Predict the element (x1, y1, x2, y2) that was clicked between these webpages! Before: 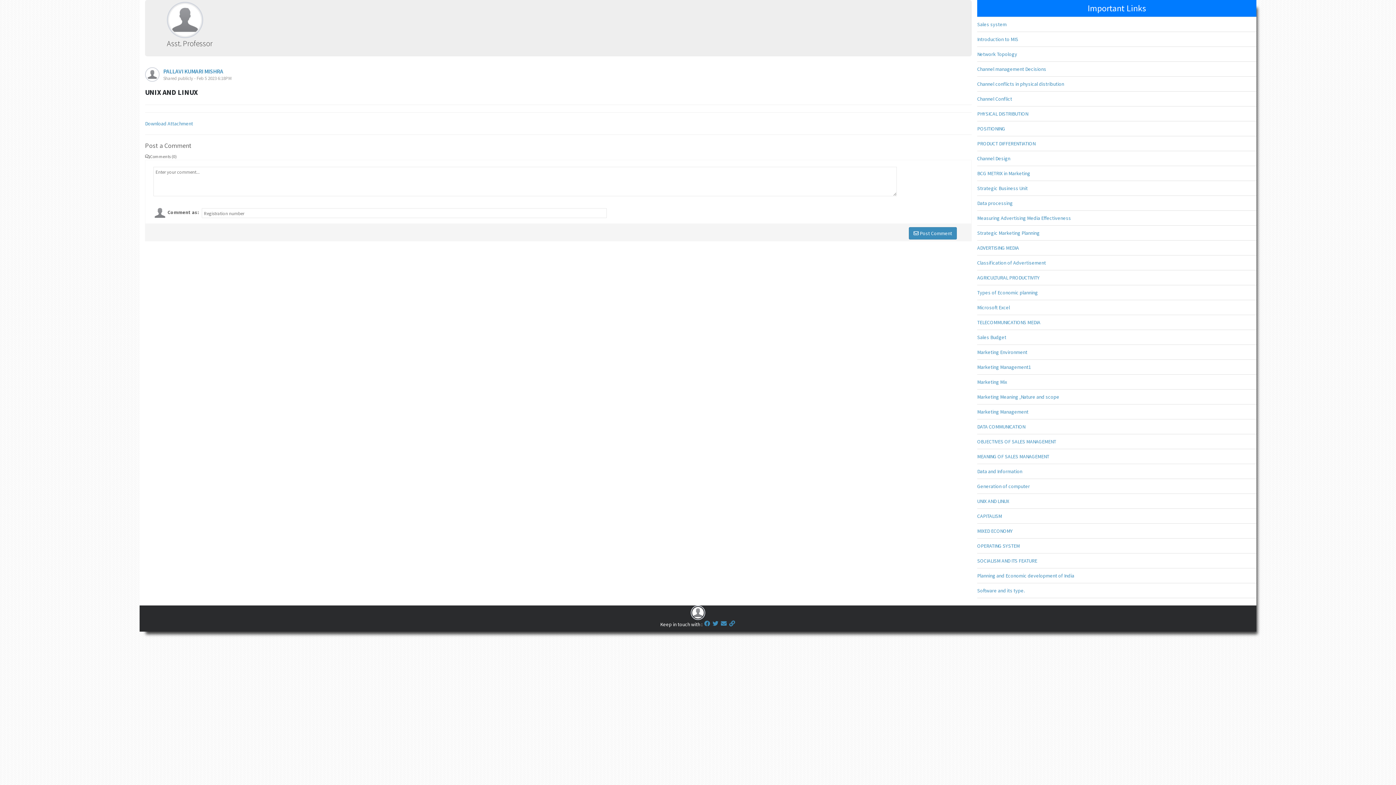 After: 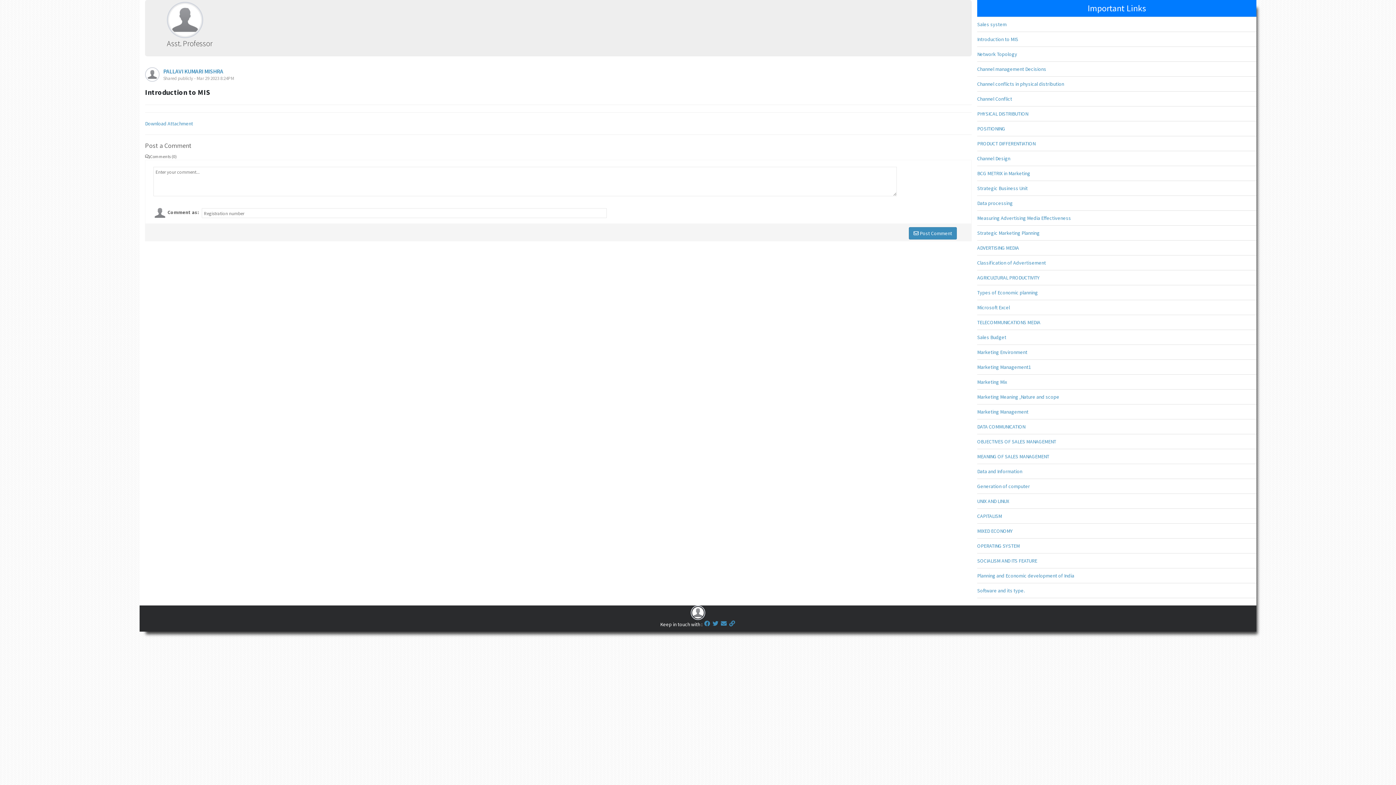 Action: label: Introduction to MIS bbox: (977, 36, 1018, 42)